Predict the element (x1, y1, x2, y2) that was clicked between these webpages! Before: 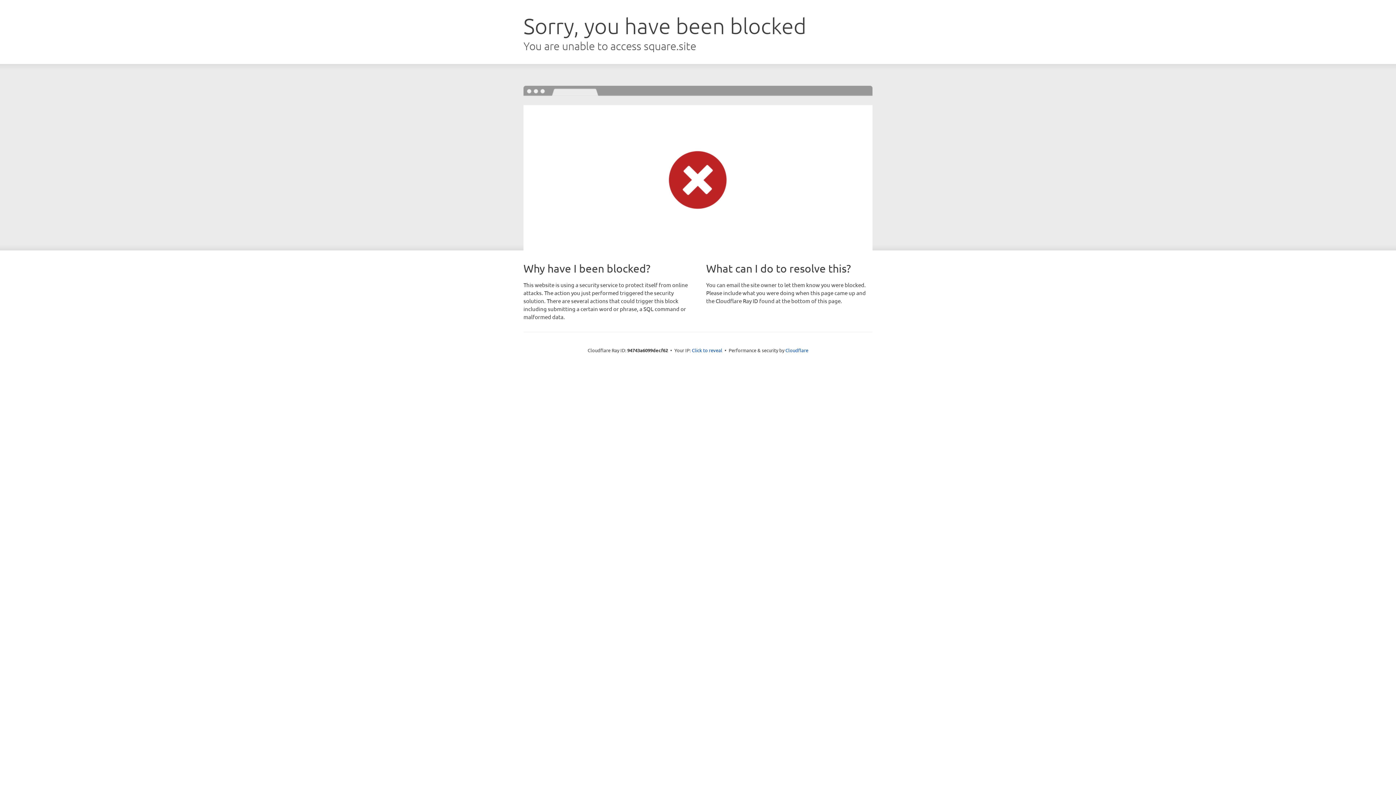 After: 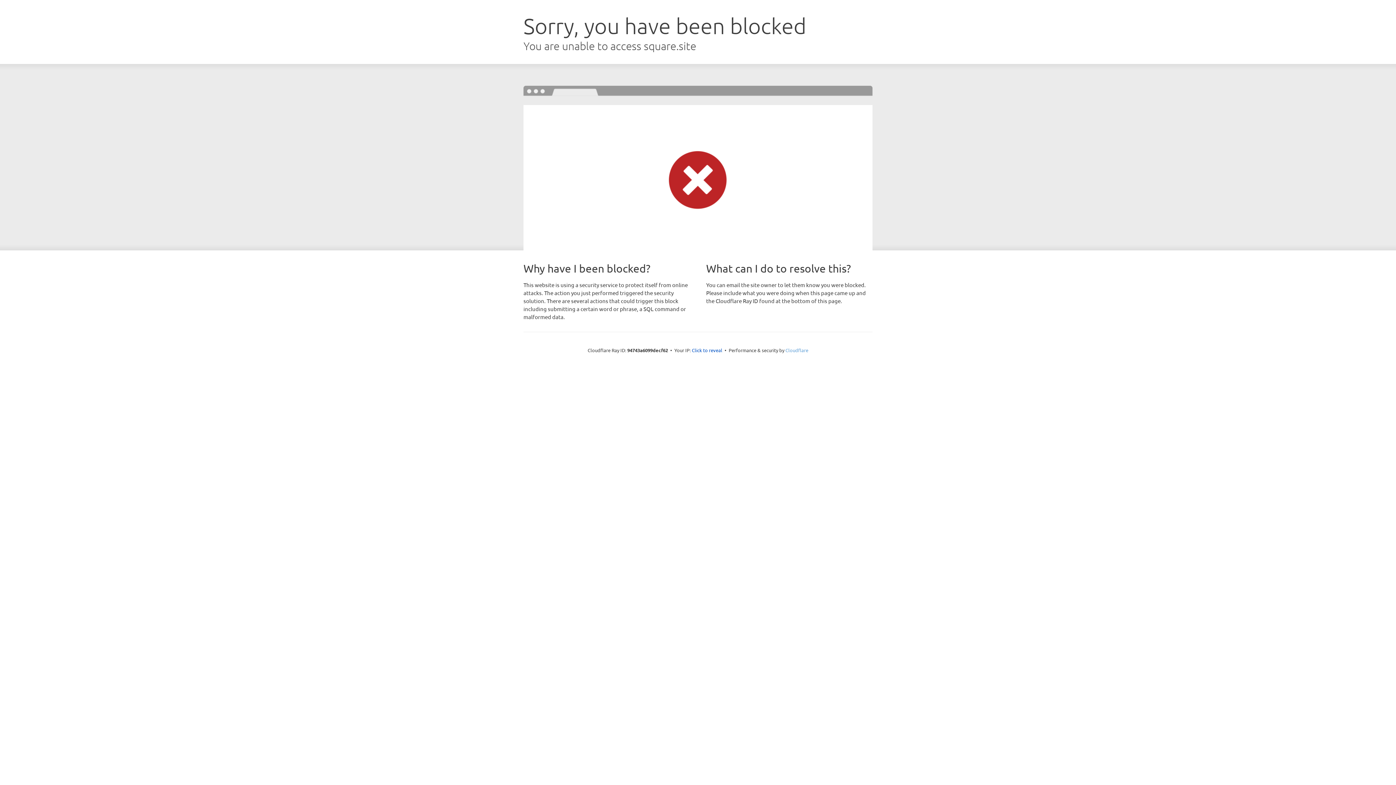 Action: bbox: (785, 347, 808, 353) label: Cloudflare